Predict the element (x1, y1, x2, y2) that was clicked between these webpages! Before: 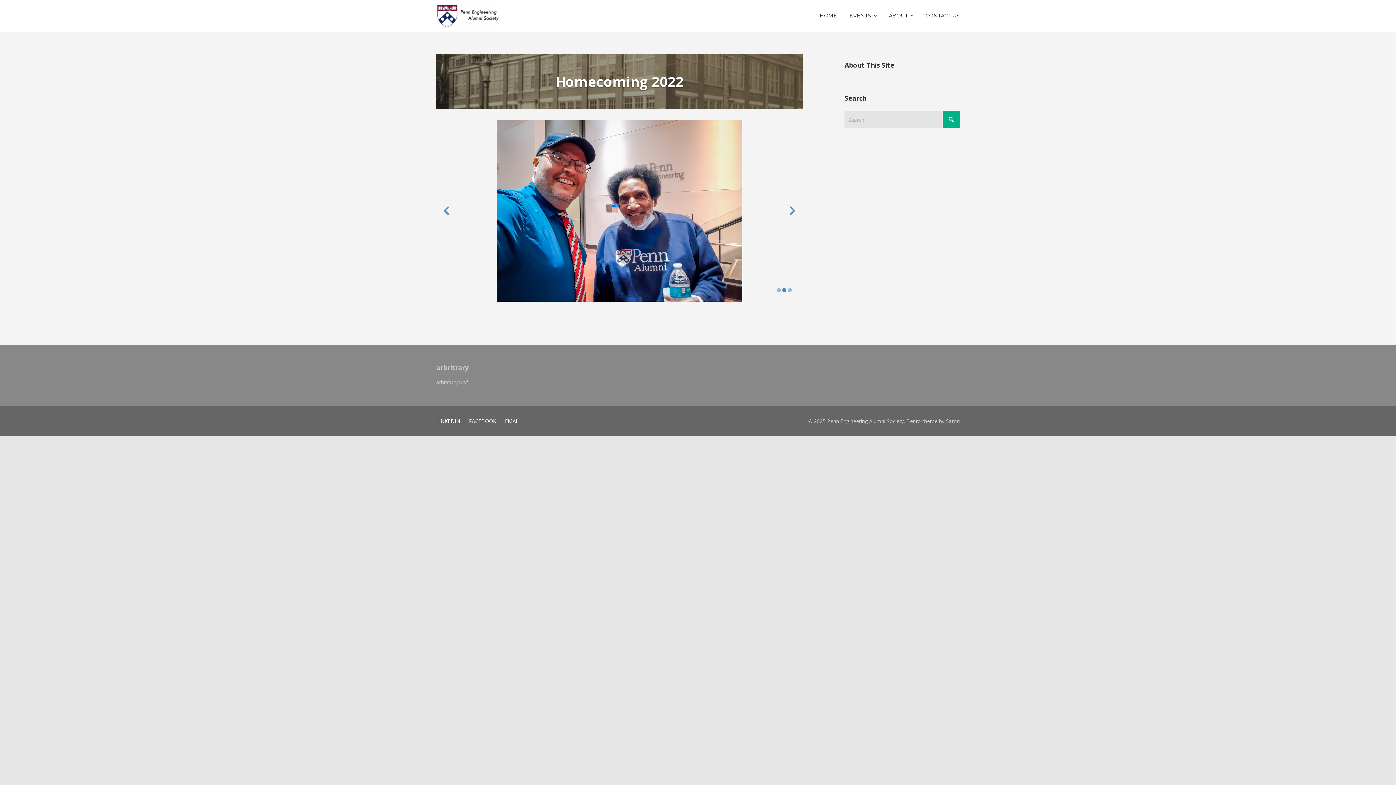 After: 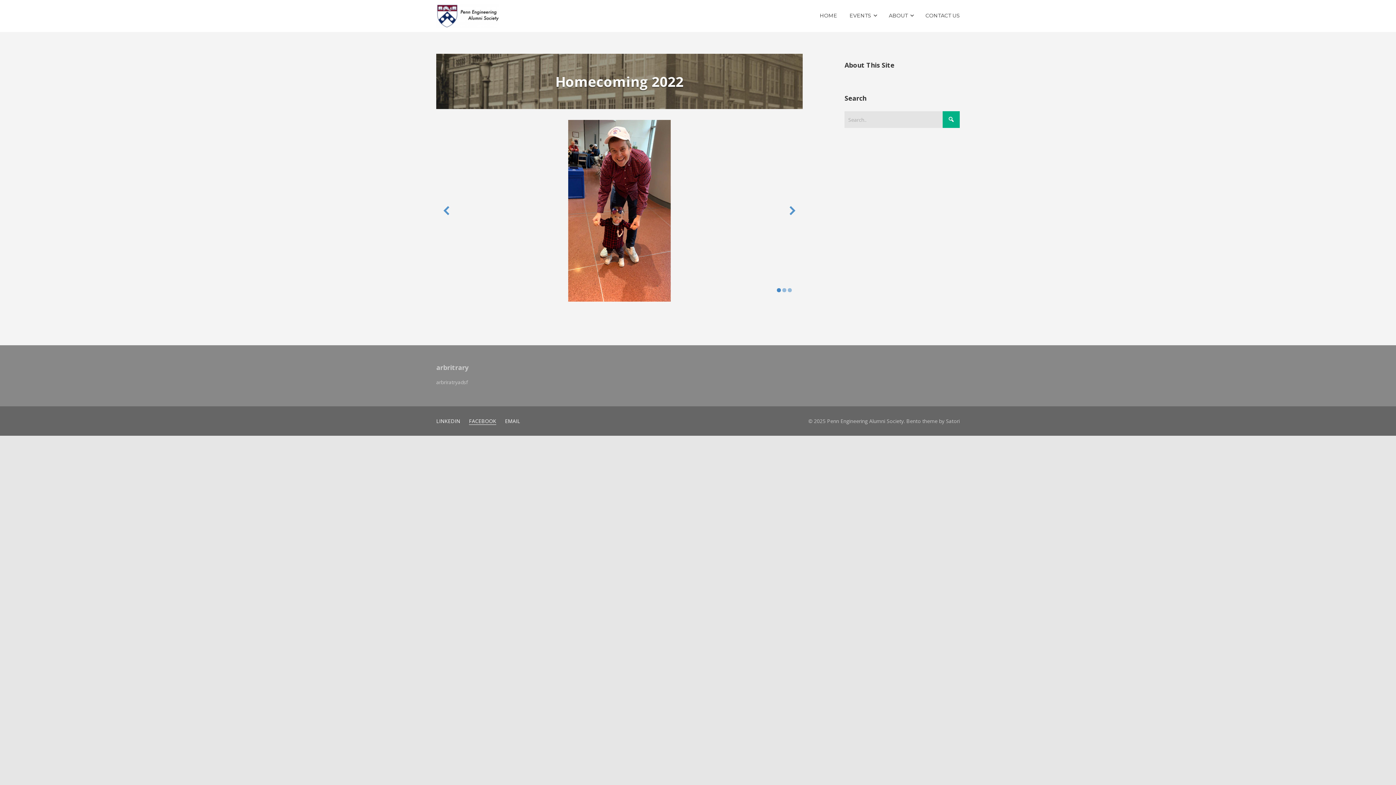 Action: label: FACEBOOK bbox: (469, 417, 496, 424)